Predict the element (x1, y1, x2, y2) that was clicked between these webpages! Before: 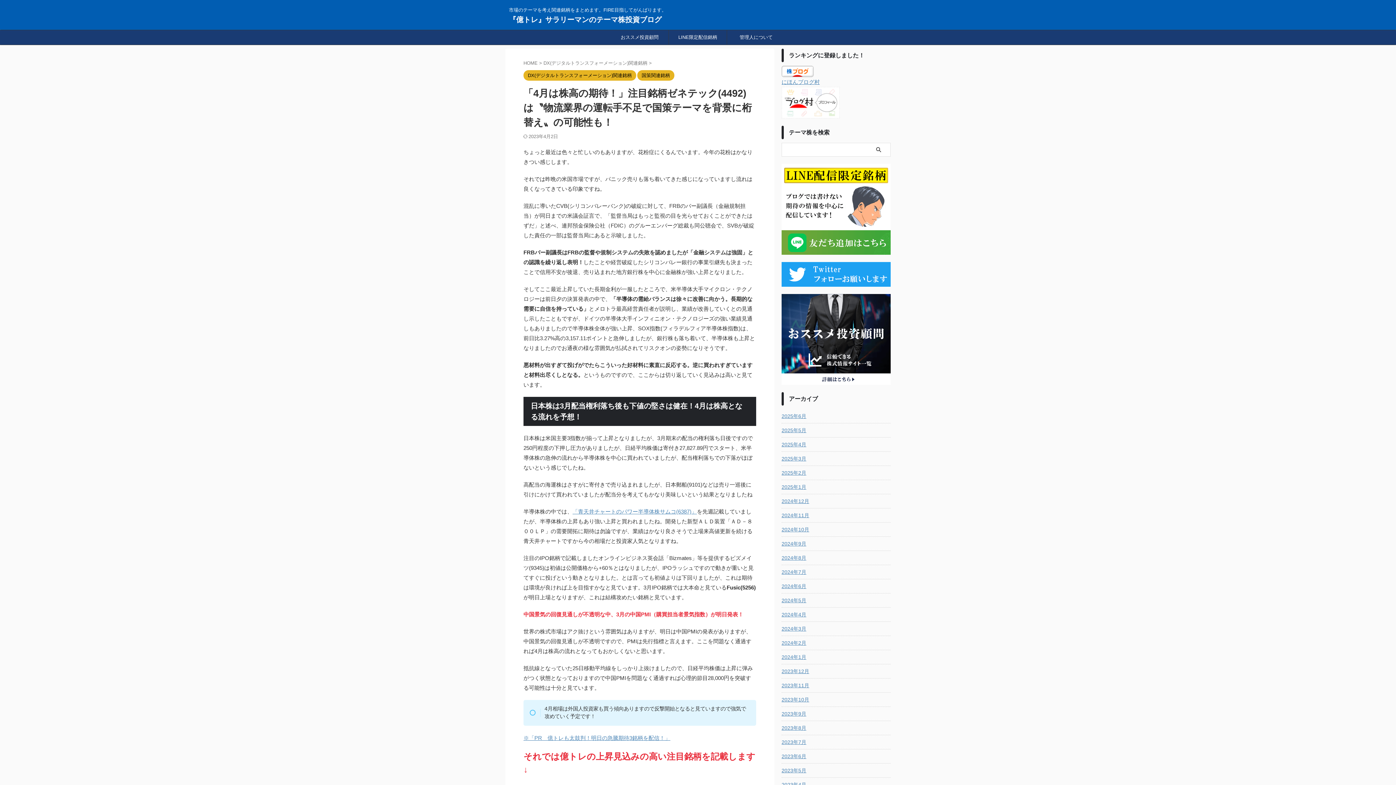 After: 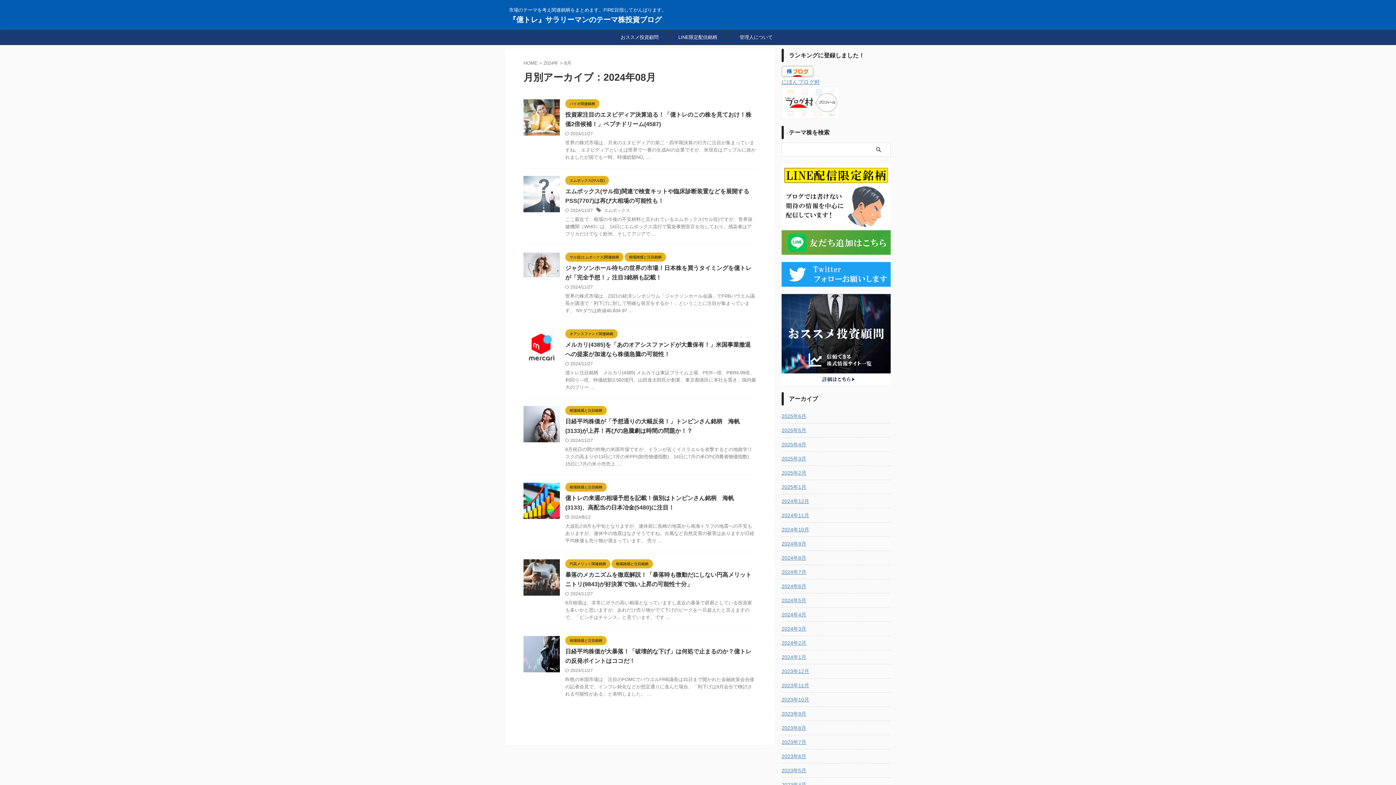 Action: bbox: (781, 551, 890, 563) label: 2024年8月